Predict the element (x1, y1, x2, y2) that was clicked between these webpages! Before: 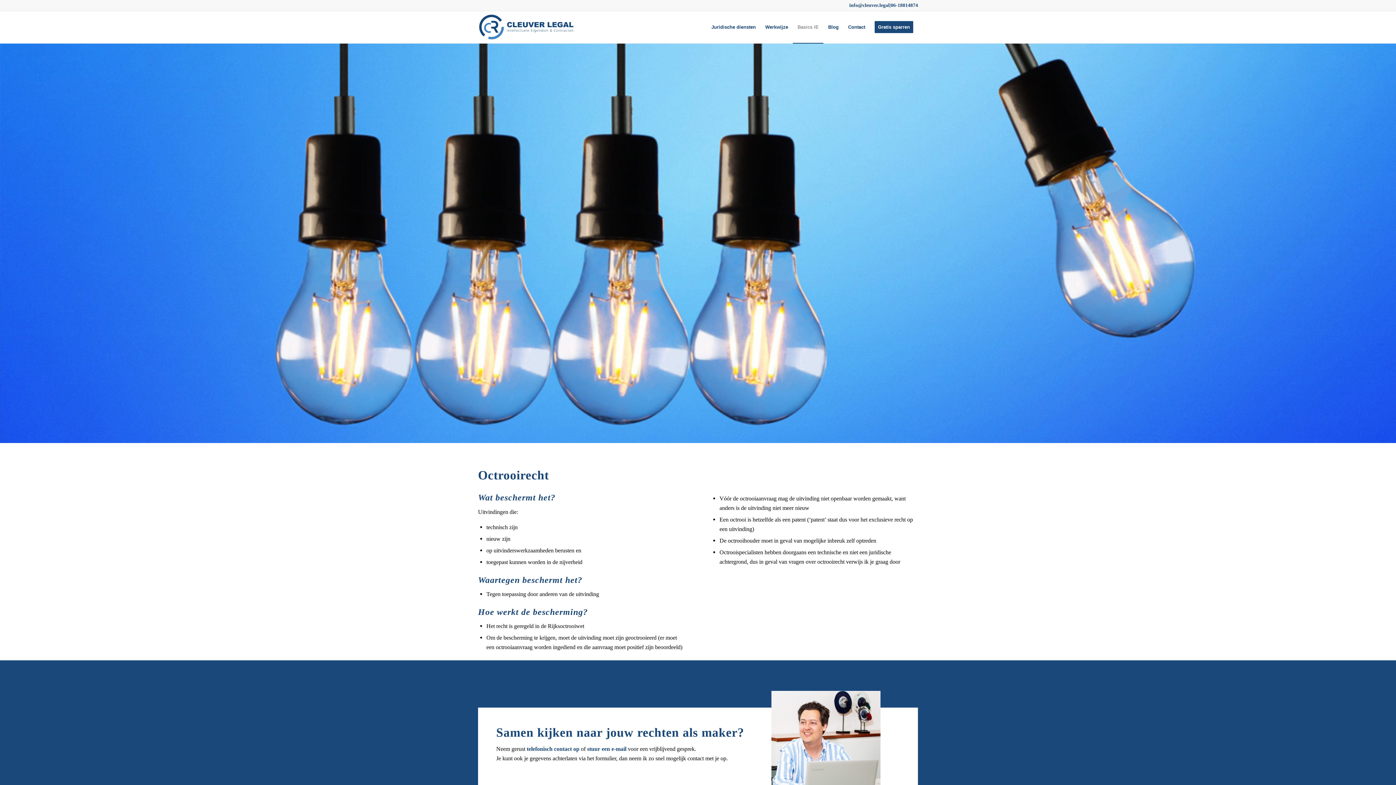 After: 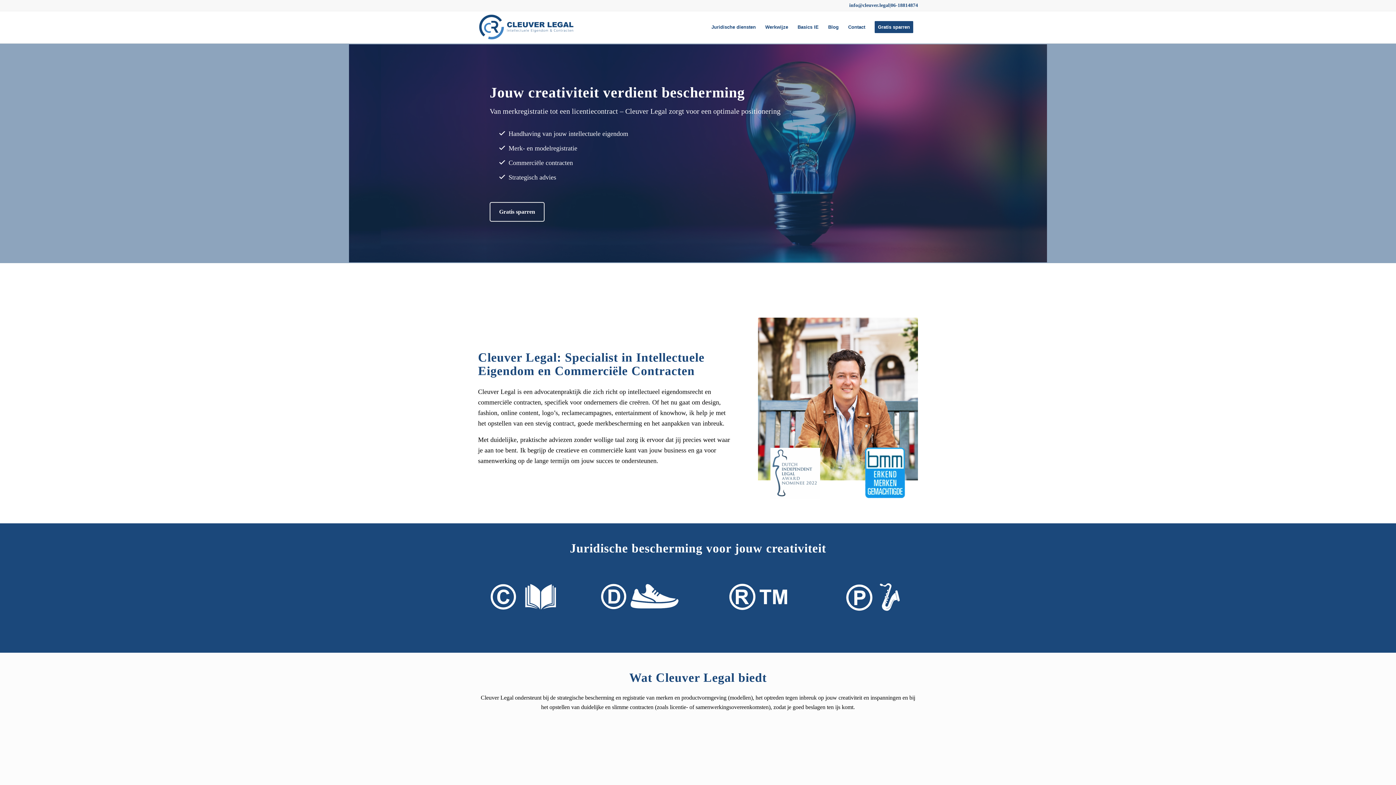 Action: bbox: (478, 11, 580, 43) label: Untitled-5-01